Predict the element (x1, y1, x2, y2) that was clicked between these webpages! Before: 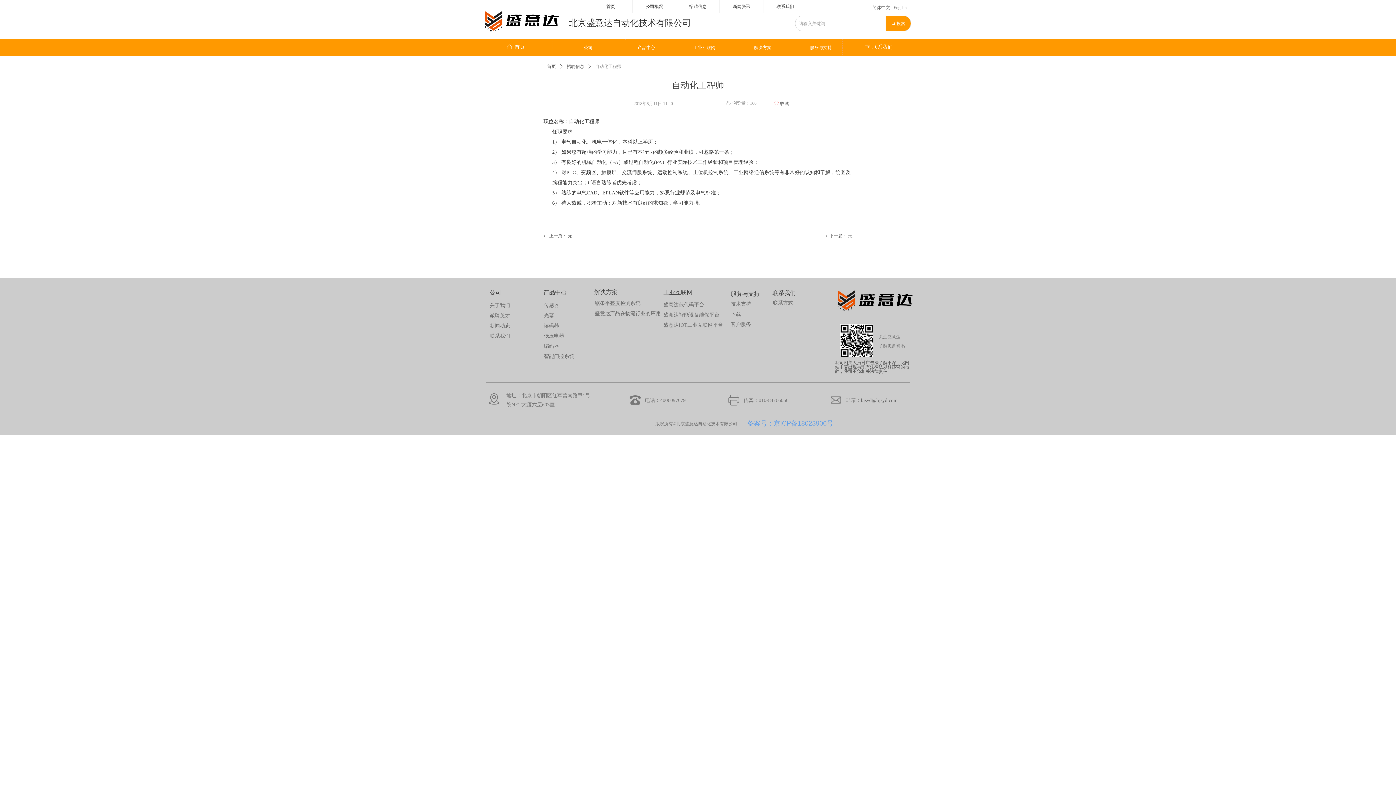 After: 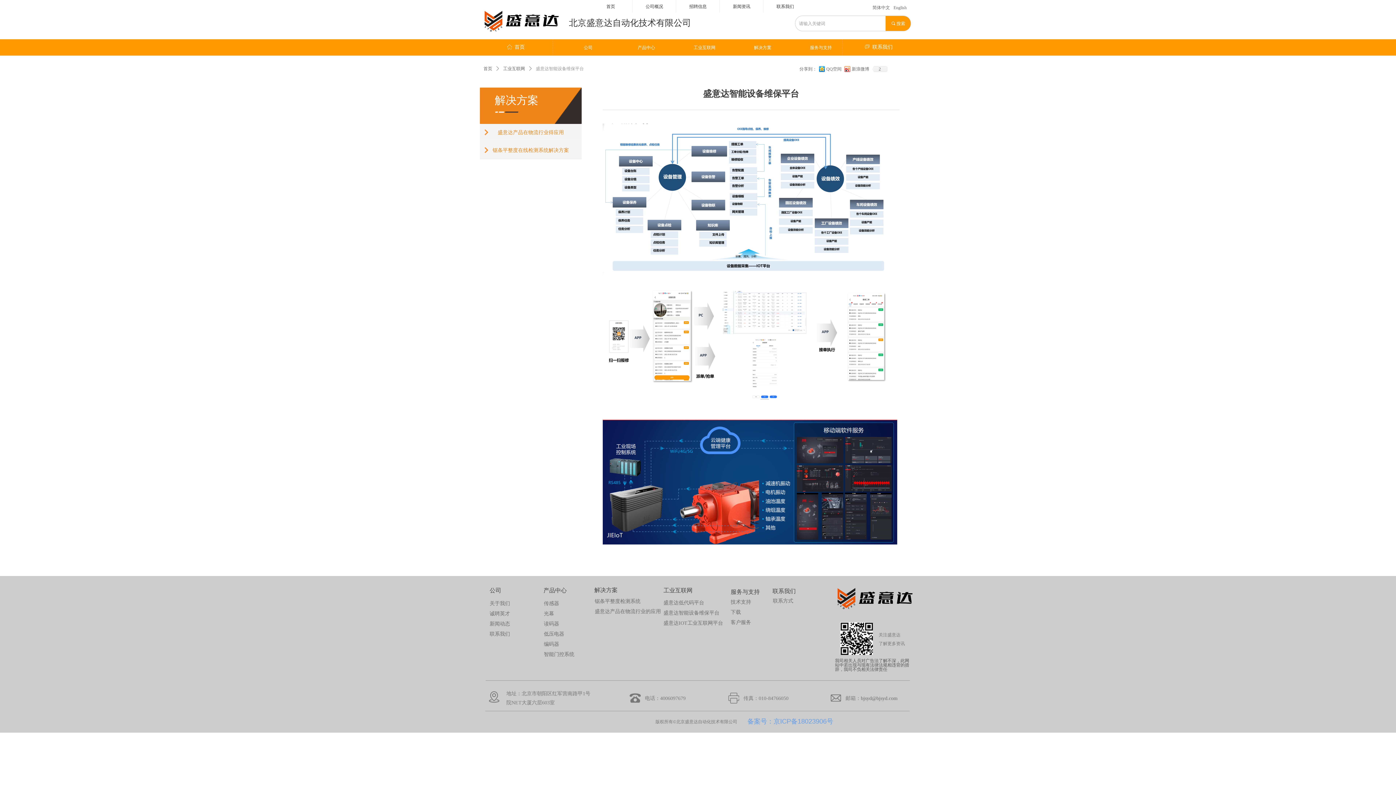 Action: bbox: (660, 309, 728, 320) label: 盛意达智能设备维保平台